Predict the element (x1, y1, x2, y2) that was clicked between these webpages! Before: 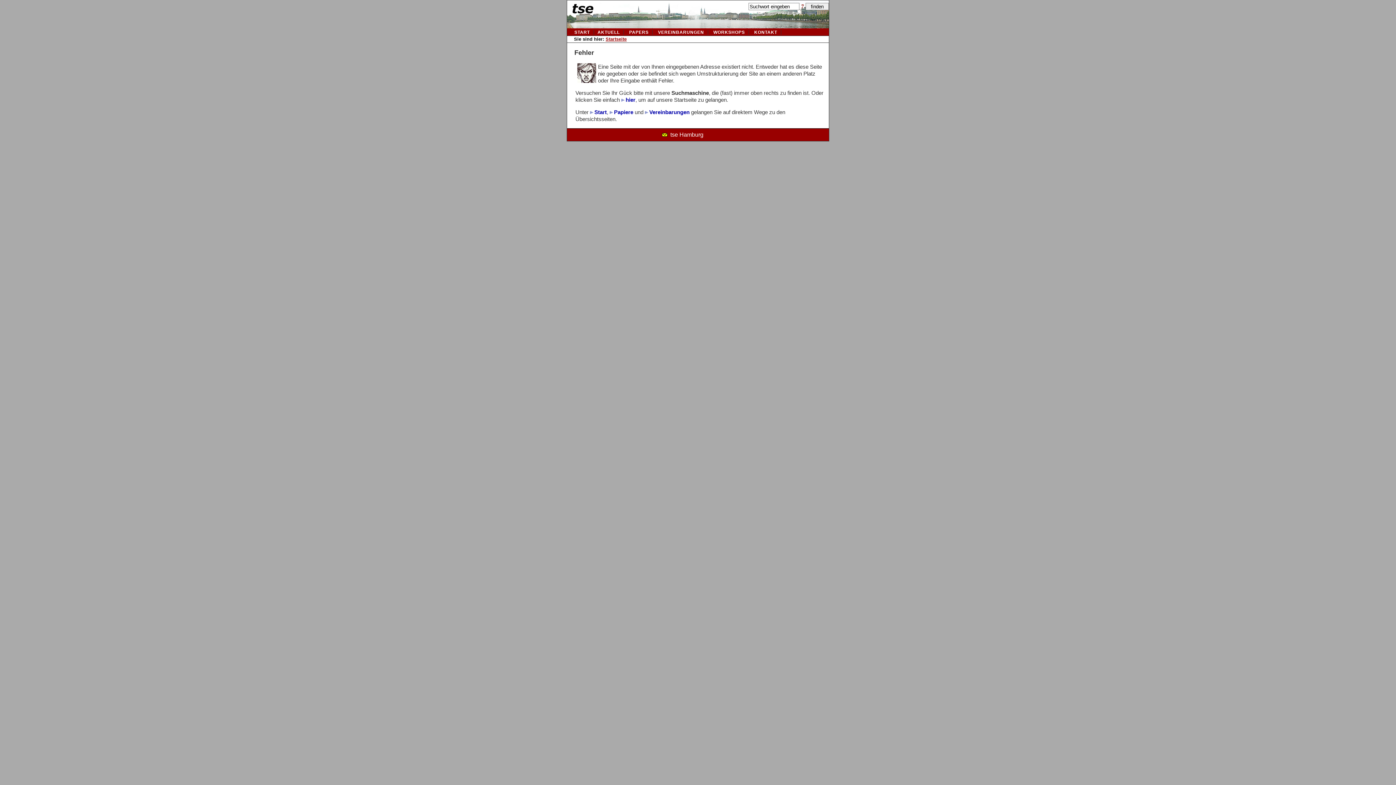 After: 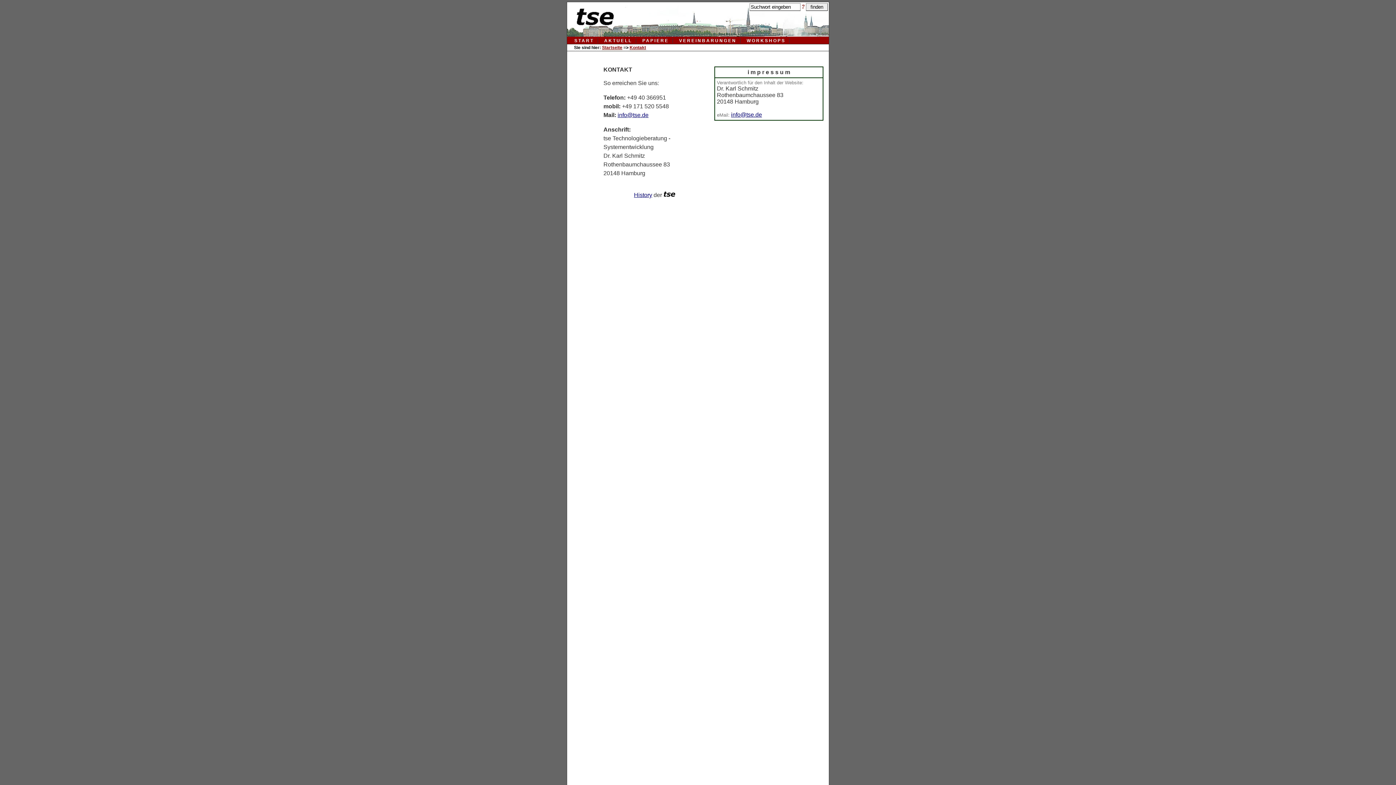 Action: bbox: (754, 29, 777, 34) label: KONTAKT